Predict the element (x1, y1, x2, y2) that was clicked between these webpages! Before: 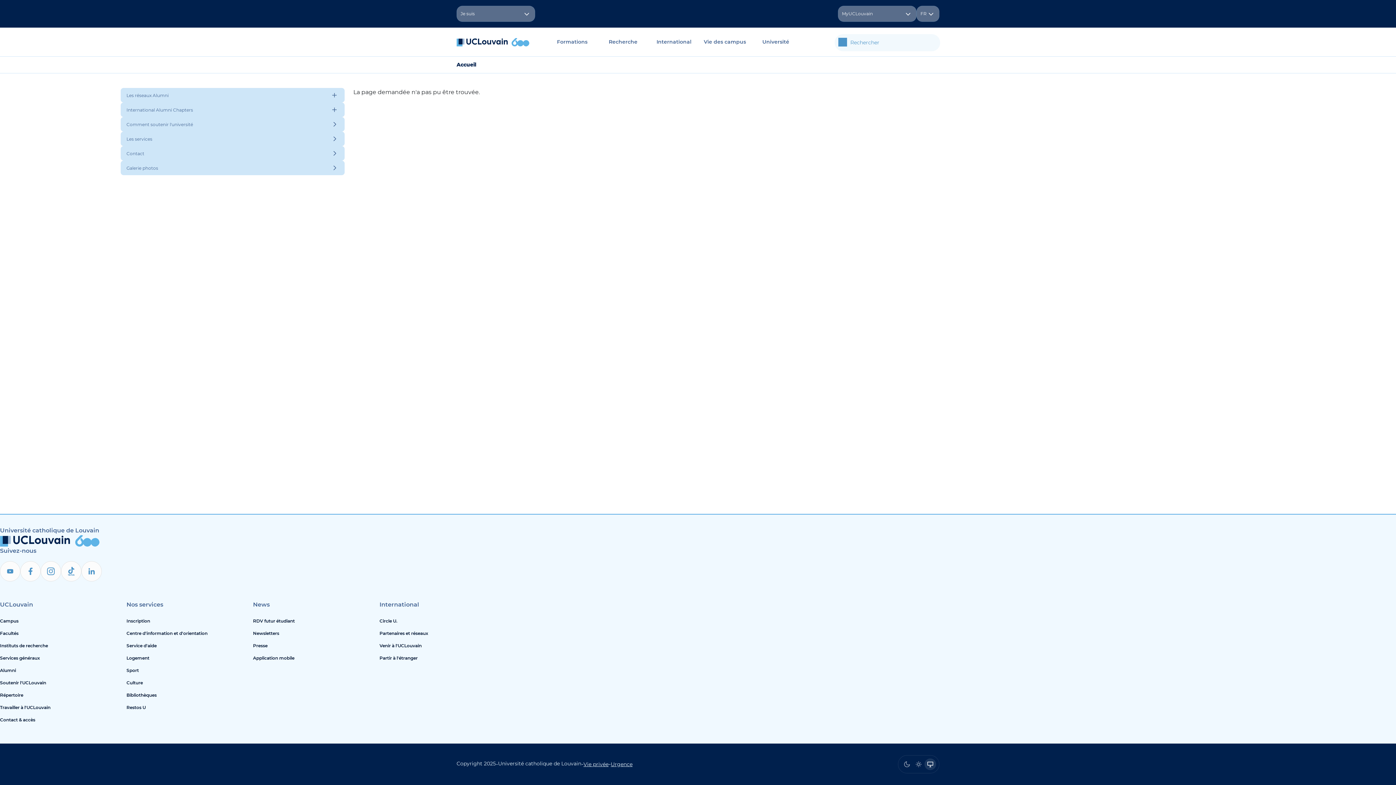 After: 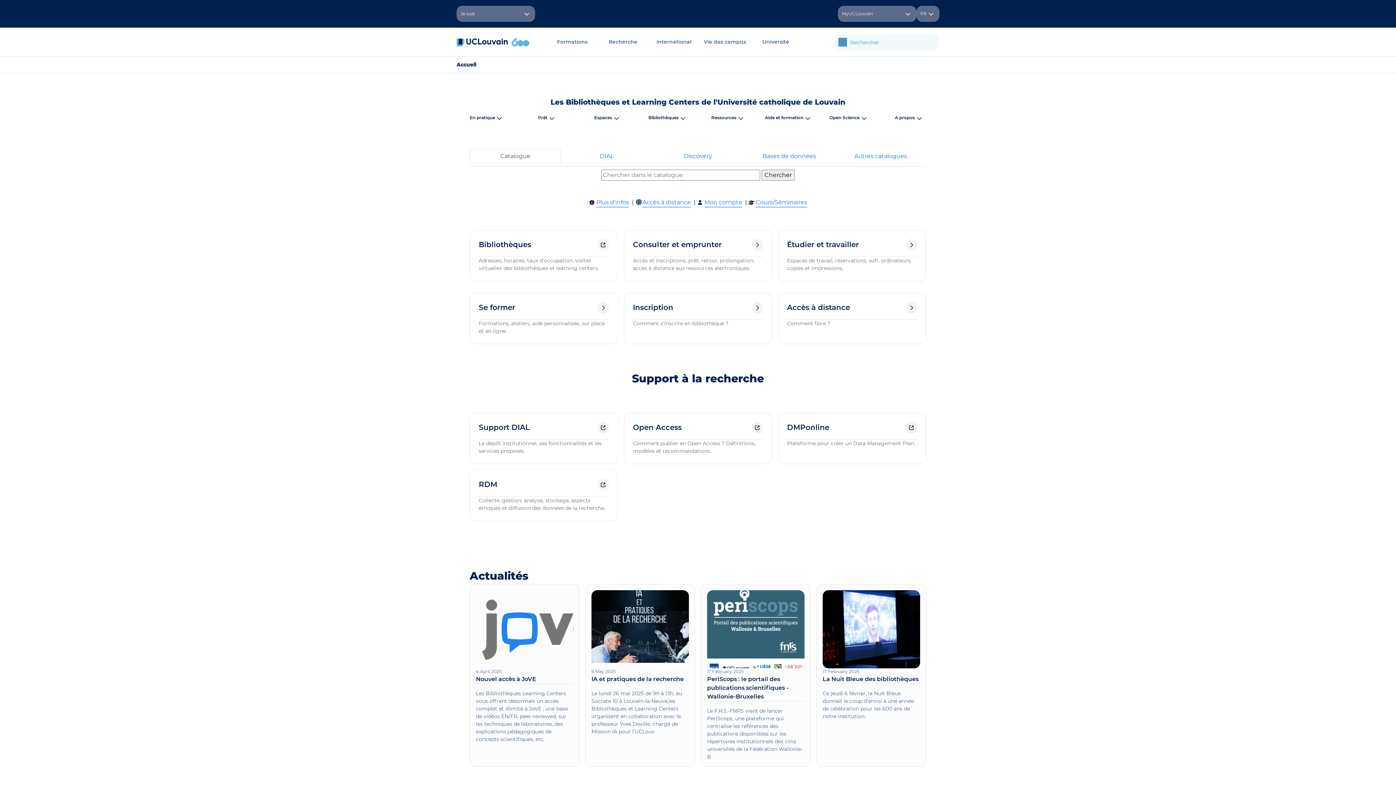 Action: bbox: (126, 689, 247, 701) label: Bibliothèques